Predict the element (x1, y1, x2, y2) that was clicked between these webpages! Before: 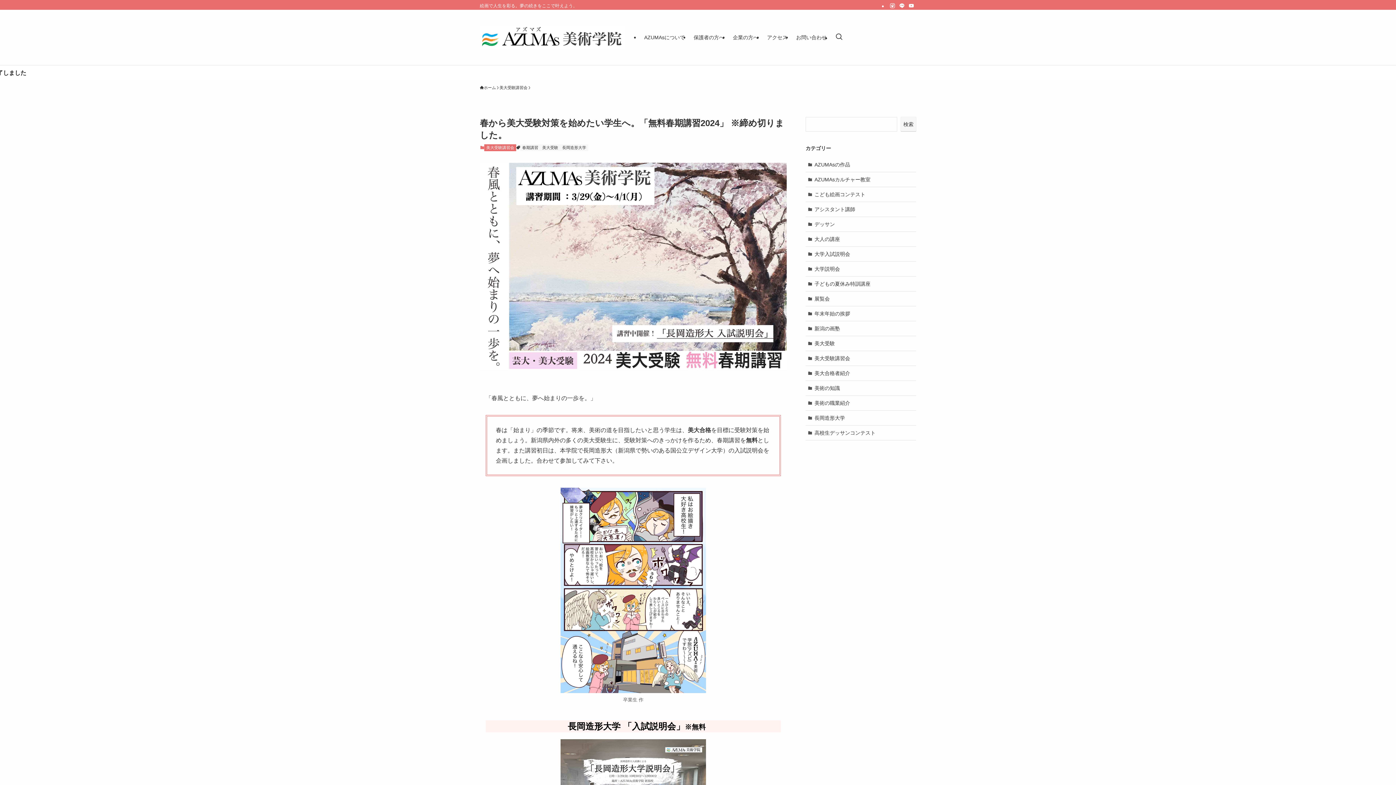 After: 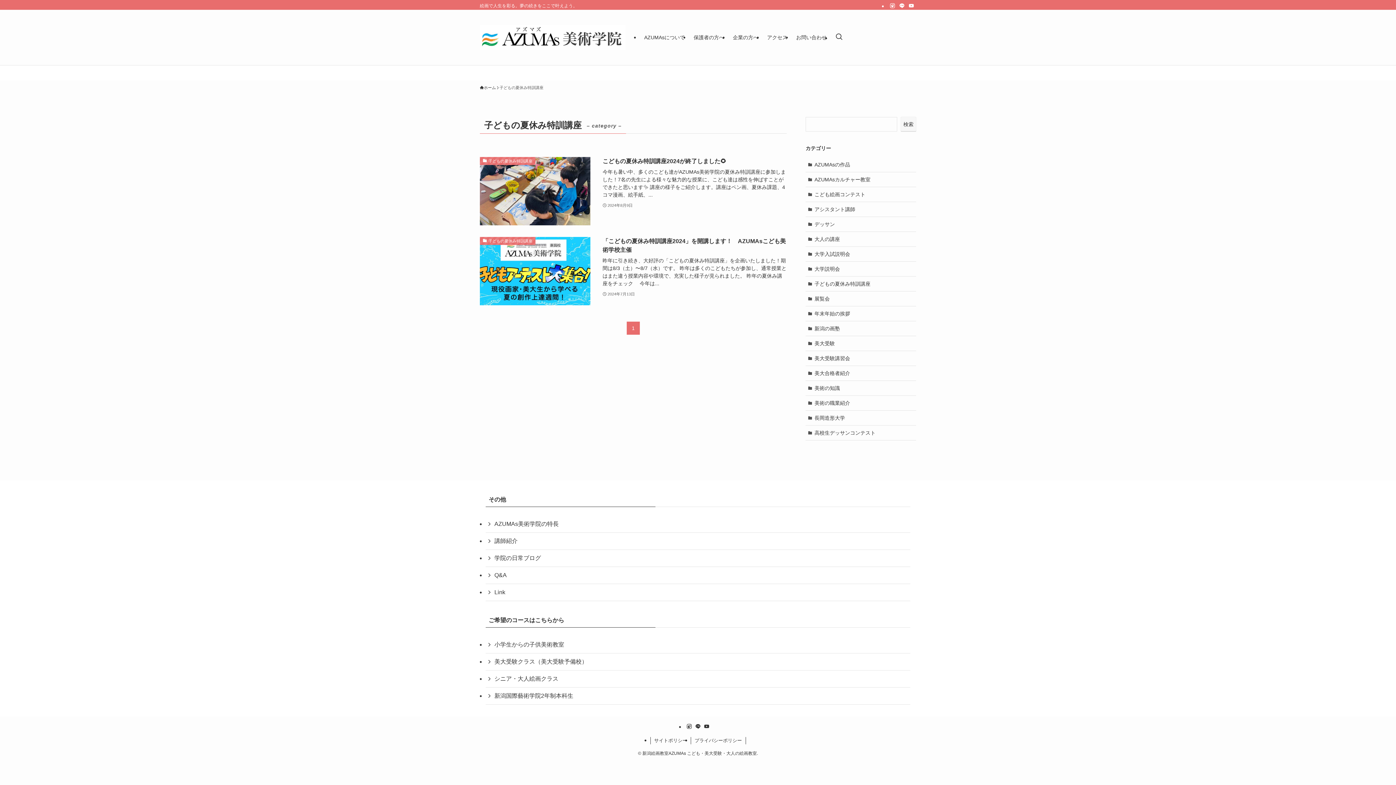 Action: bbox: (805, 276, 916, 291) label: 子どもの夏休み特訓講座